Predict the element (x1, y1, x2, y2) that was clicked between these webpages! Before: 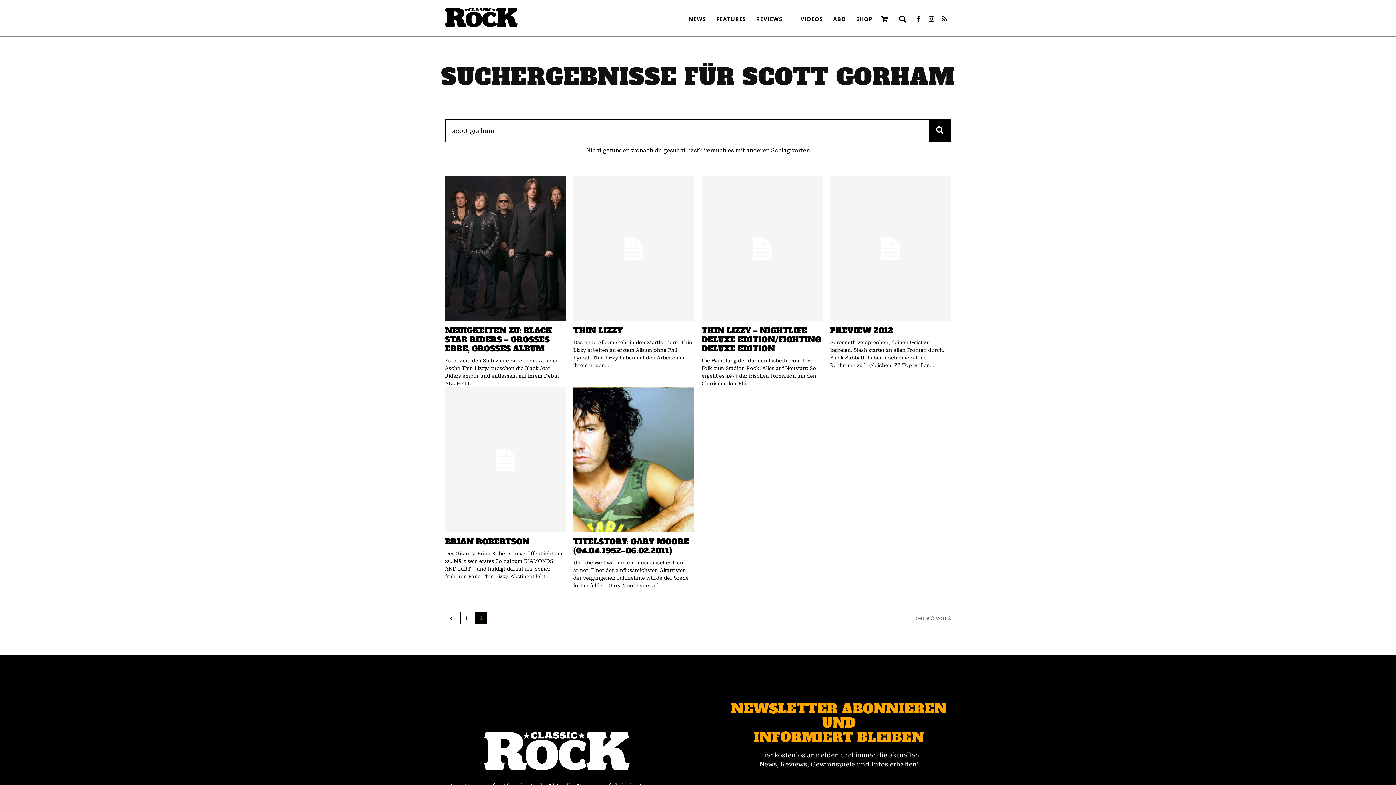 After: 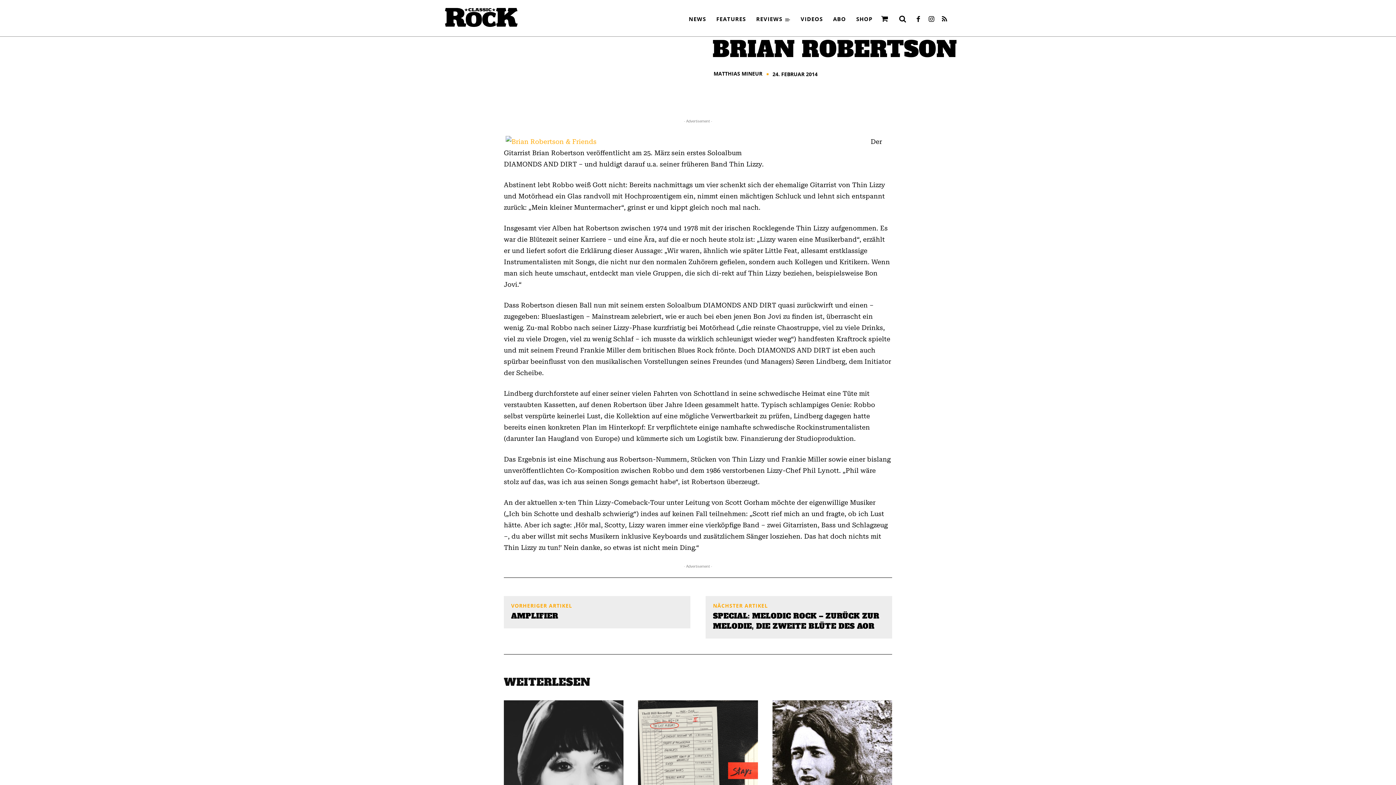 Action: label: BRIAN ROBERTSON bbox: (445, 536, 529, 547)